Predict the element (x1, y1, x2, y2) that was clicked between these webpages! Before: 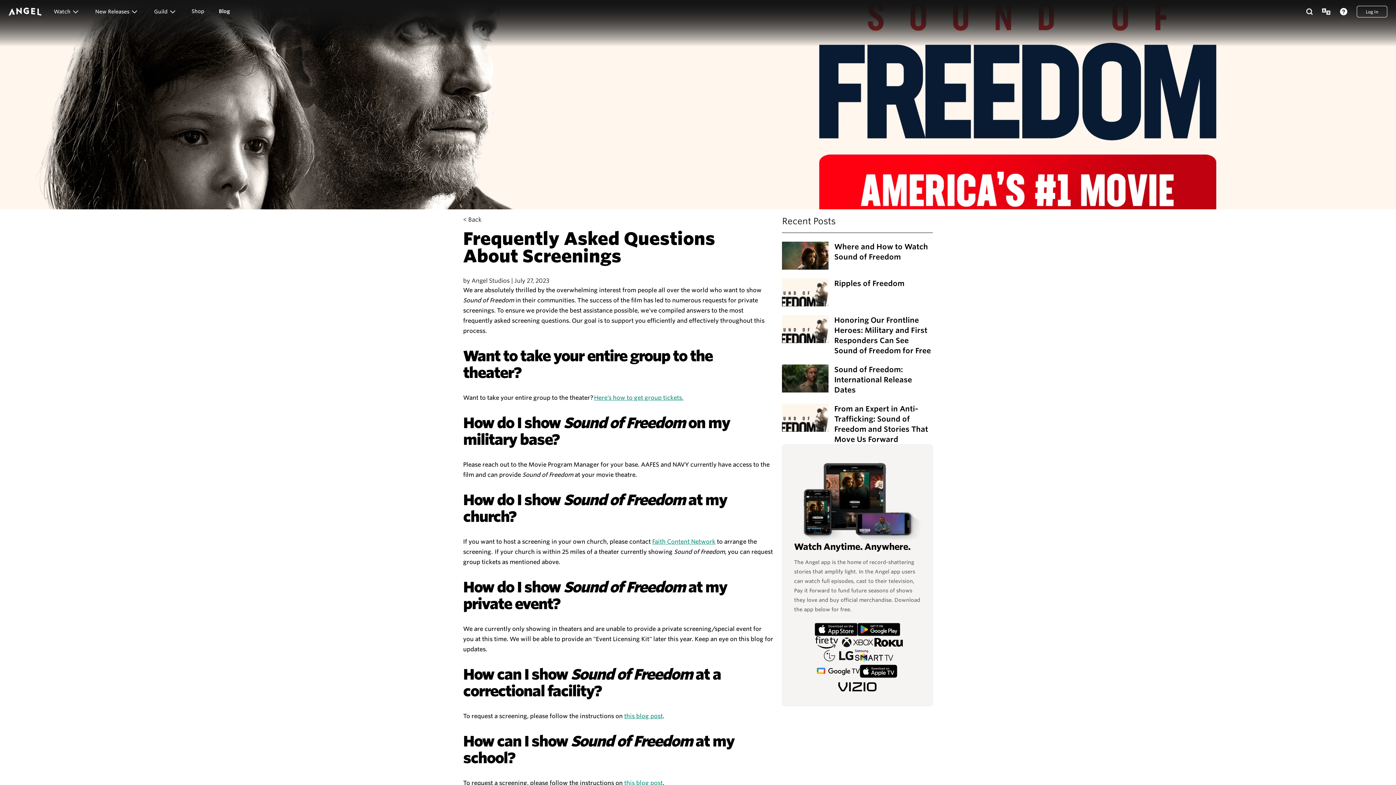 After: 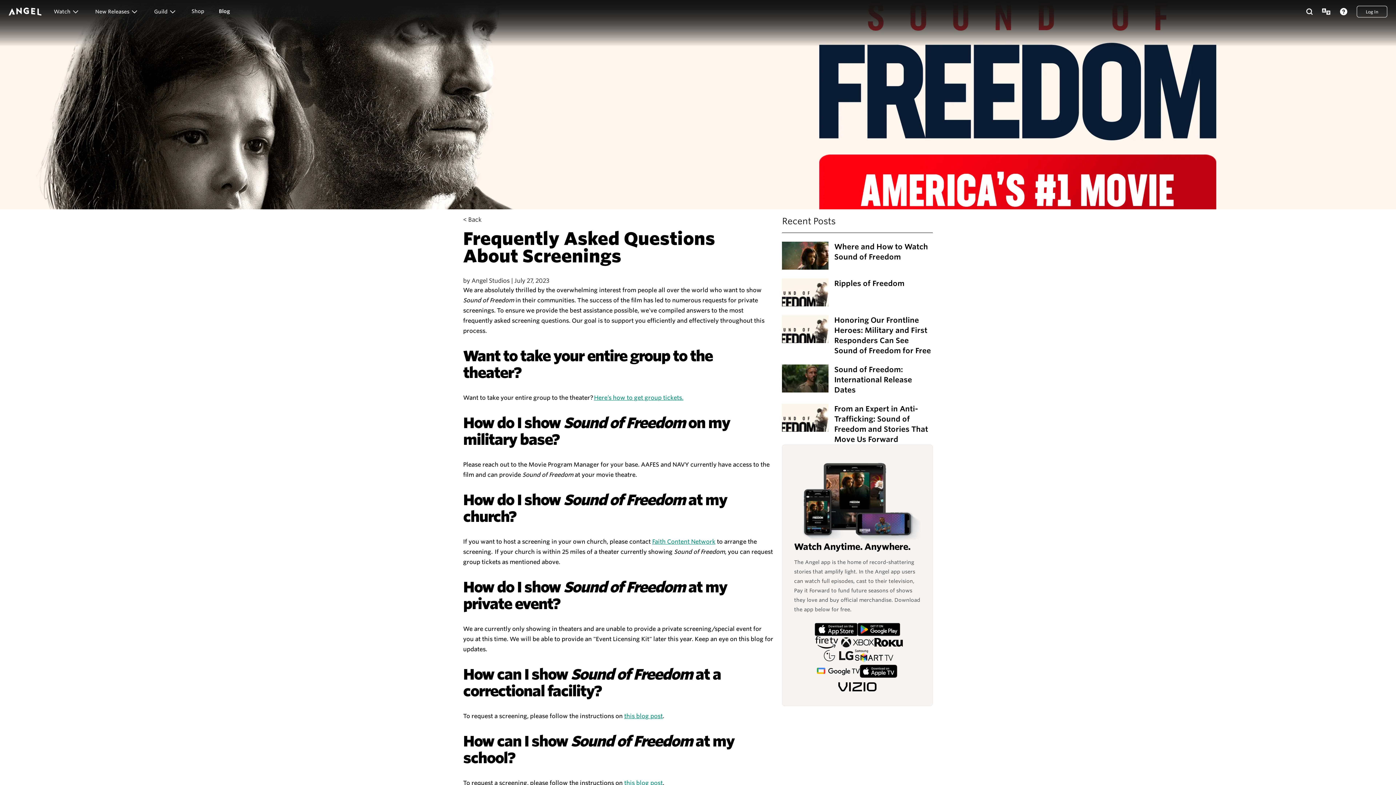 Action: bbox: (842, 636, 873, 648)